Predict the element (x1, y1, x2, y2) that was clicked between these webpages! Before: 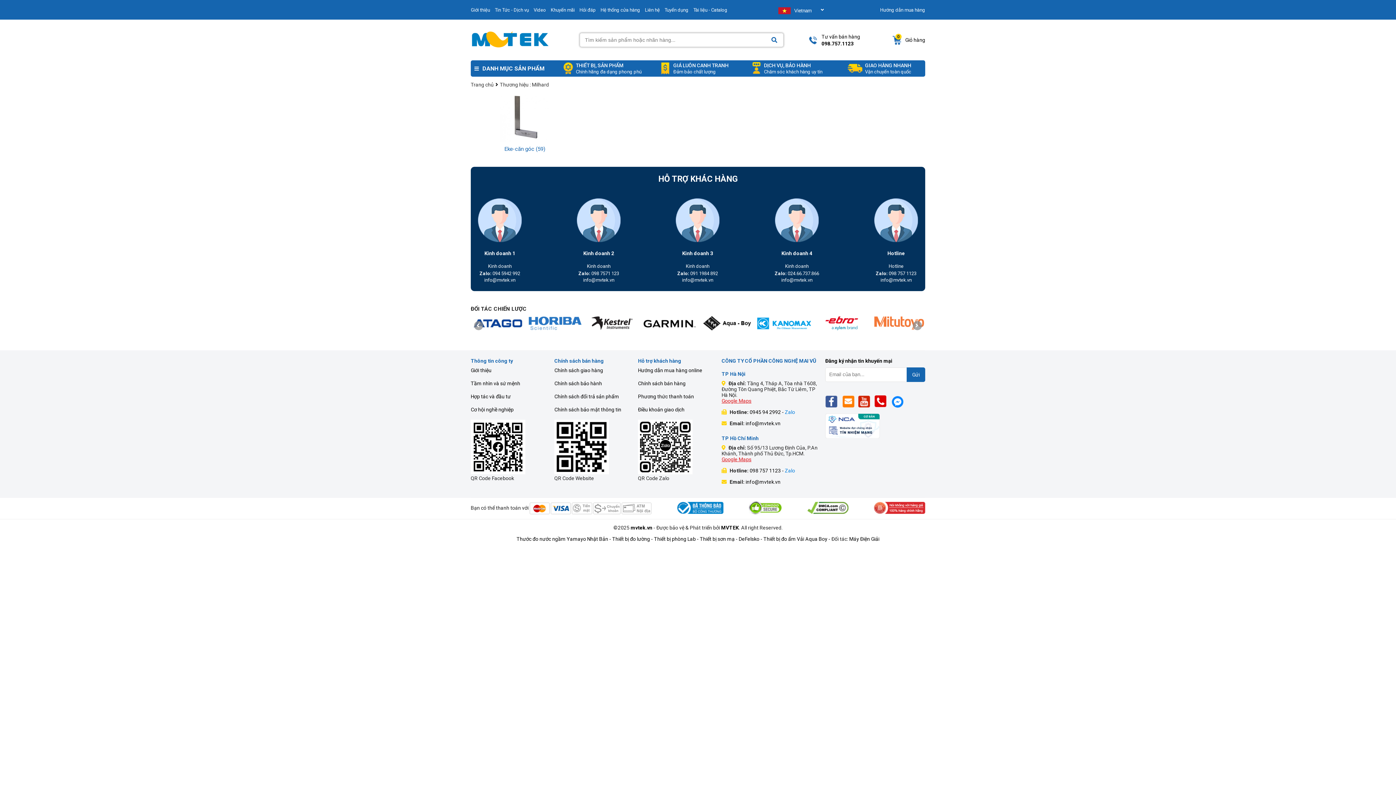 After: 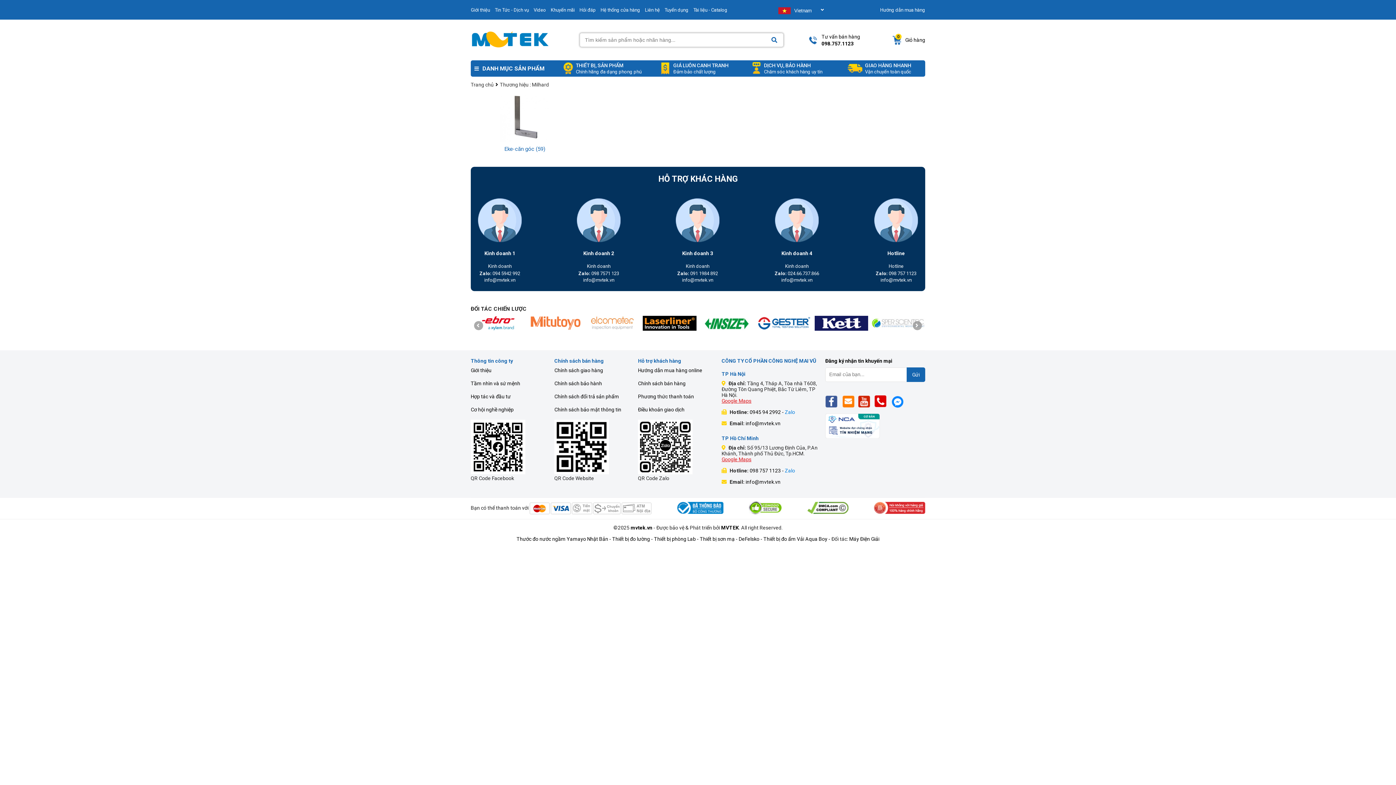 Action: label: Email bbox: (841, 395, 858, 407)